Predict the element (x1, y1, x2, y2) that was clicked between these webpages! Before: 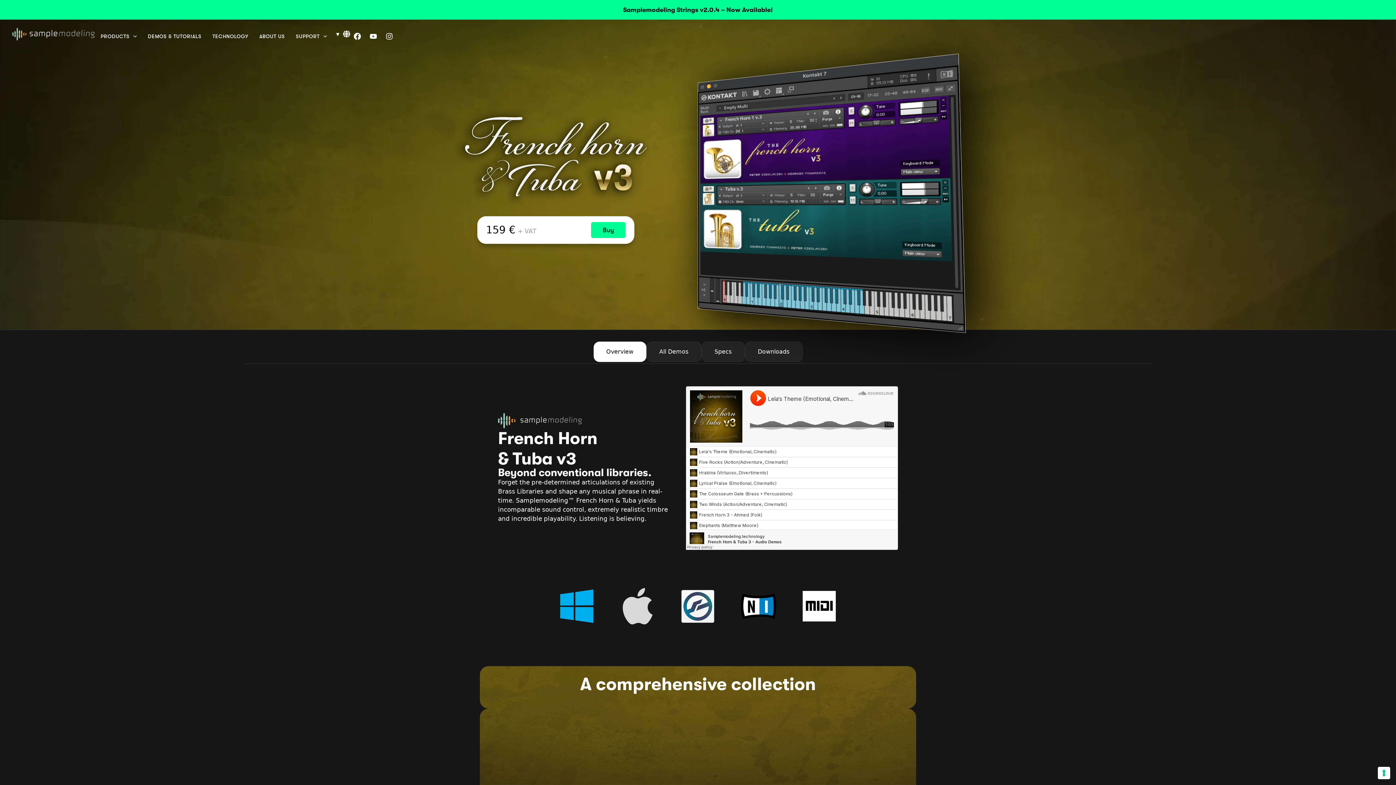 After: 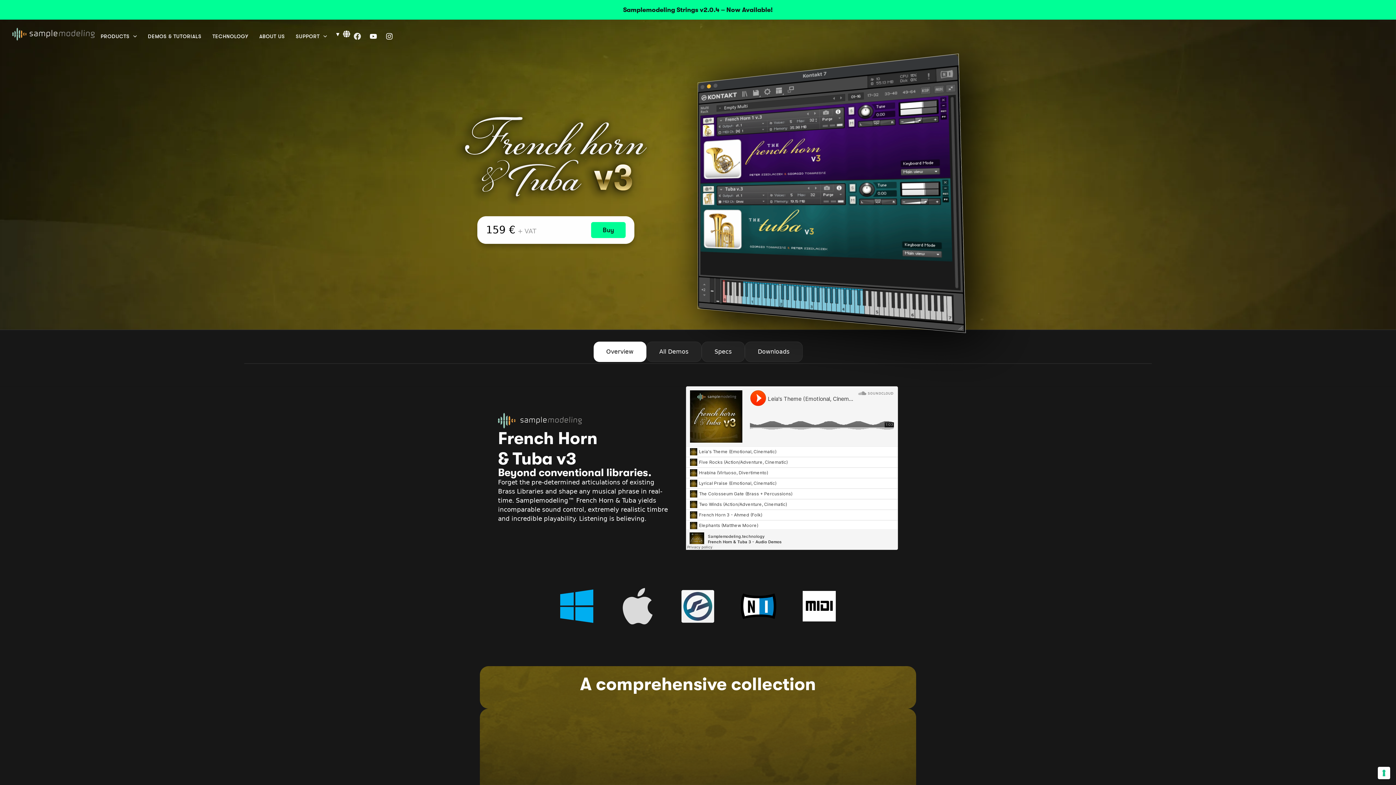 Action: bbox: (350, 29, 364, 43) label: Facebook